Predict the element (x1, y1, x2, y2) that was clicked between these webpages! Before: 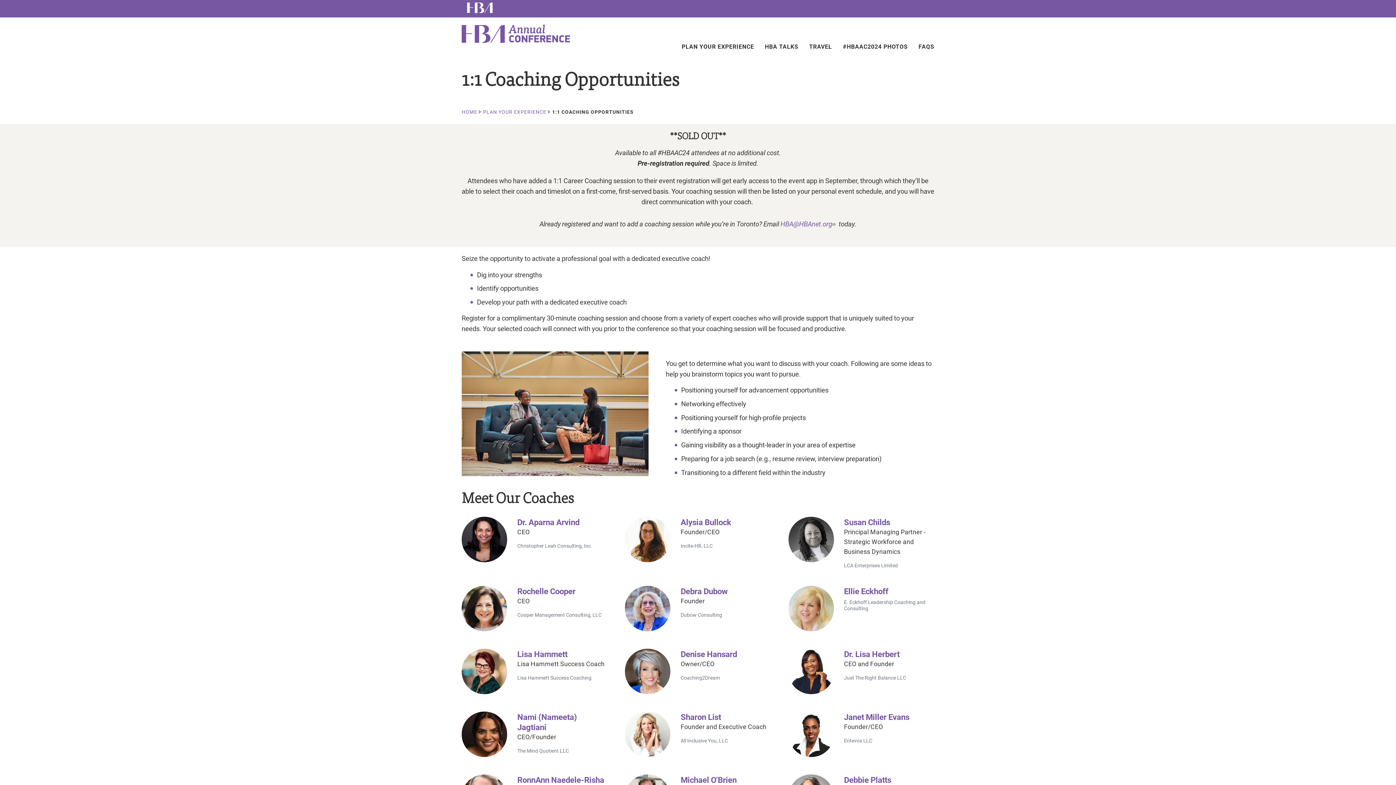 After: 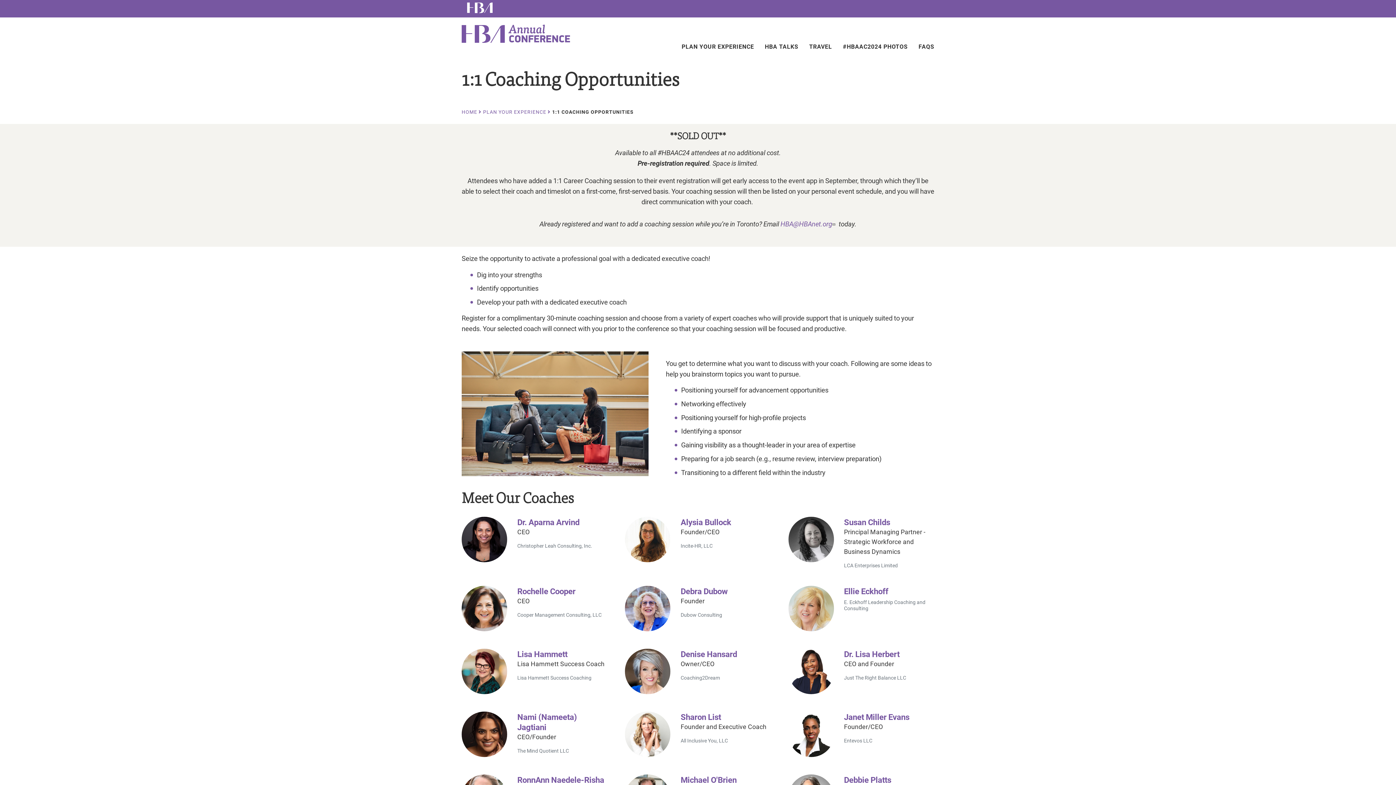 Action: bbox: (461, 517, 507, 562)